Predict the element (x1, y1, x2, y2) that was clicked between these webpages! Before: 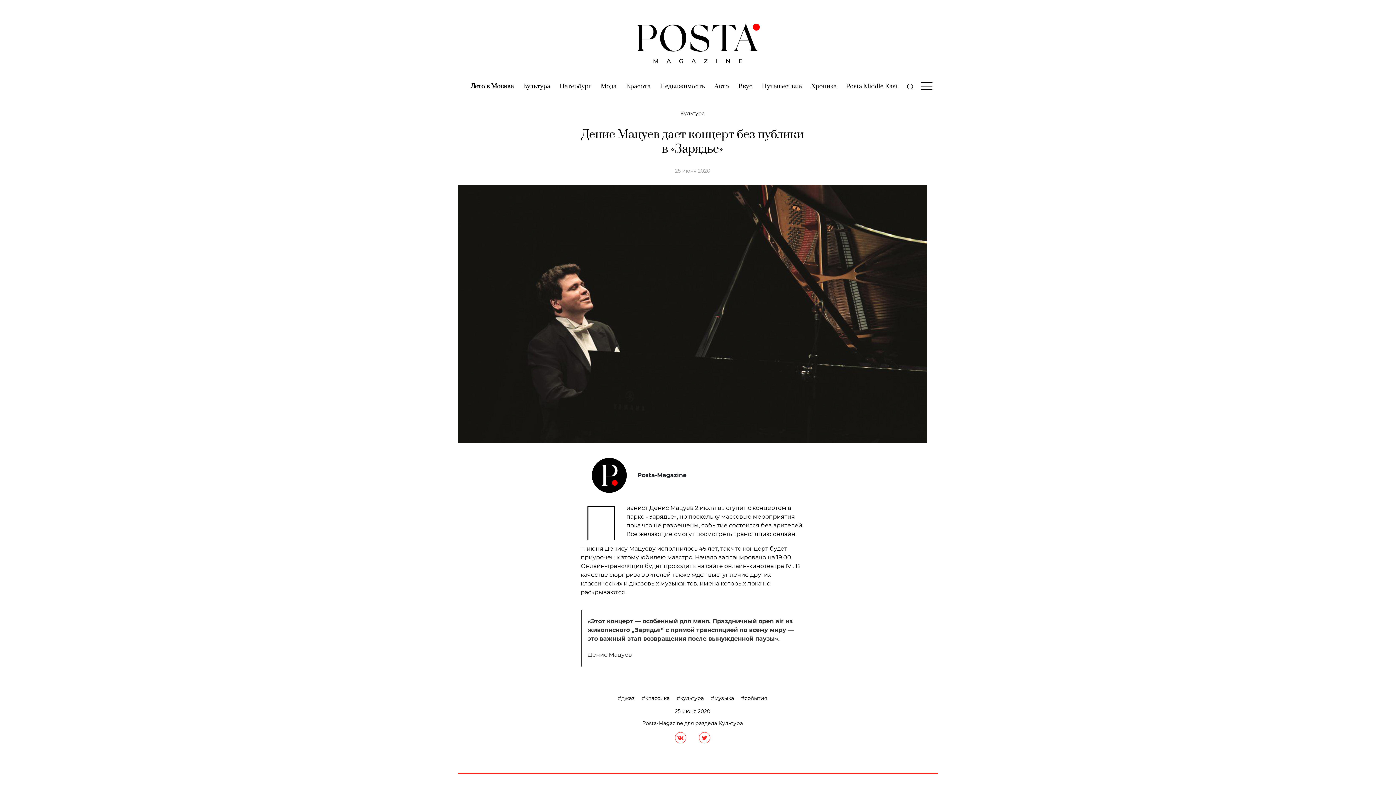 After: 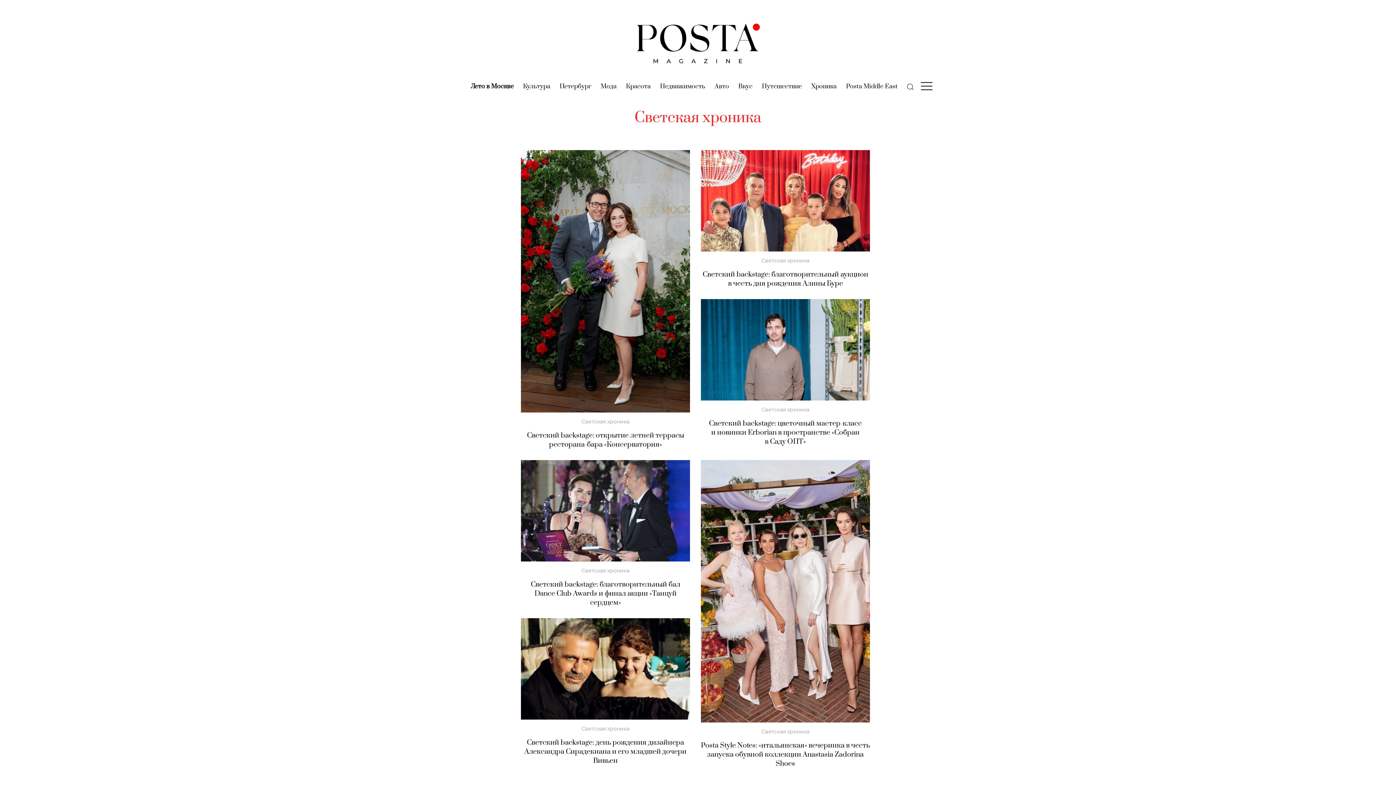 Action: bbox: (811, 82, 836, 91) label: Хроника
(current)